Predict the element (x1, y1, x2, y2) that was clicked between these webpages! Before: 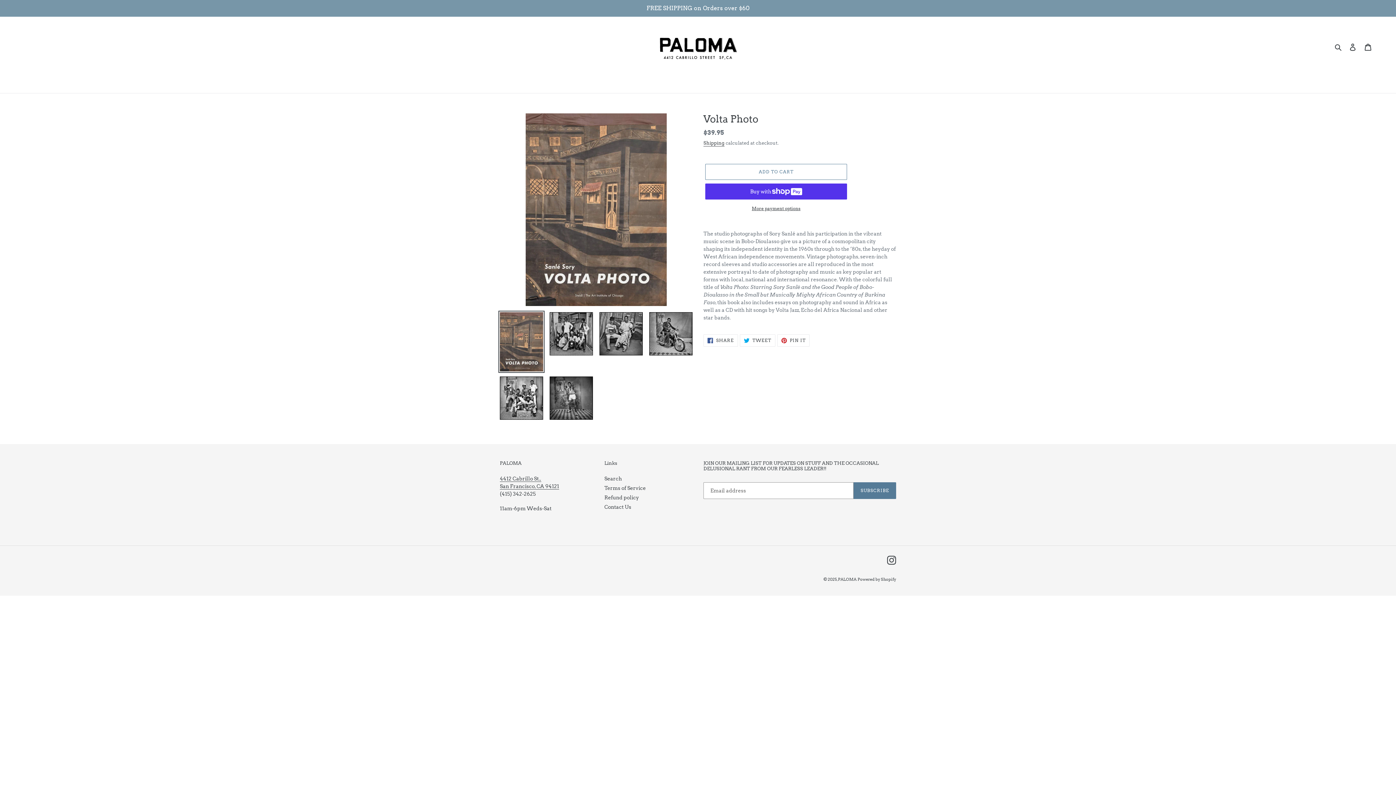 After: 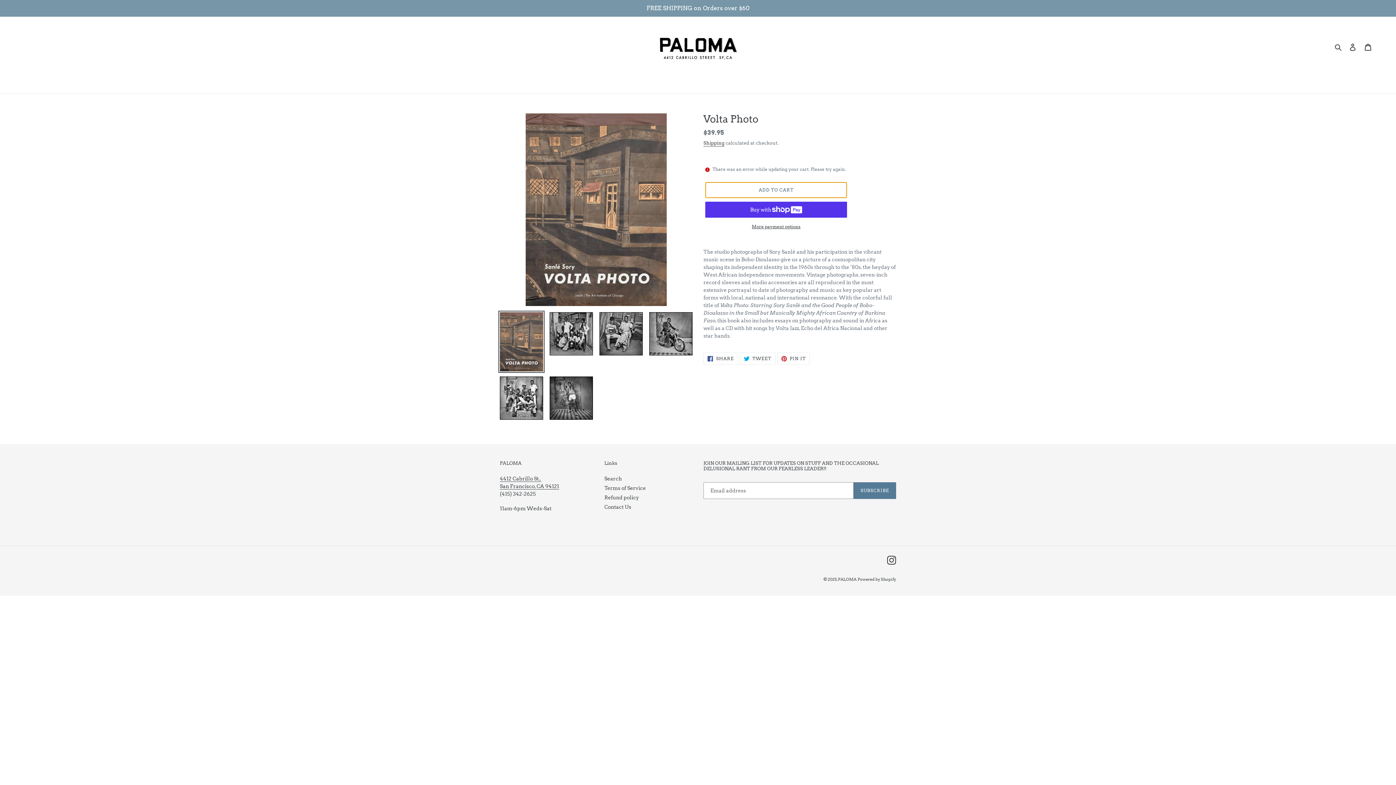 Action: bbox: (705, 164, 847, 180) label: Add to cart